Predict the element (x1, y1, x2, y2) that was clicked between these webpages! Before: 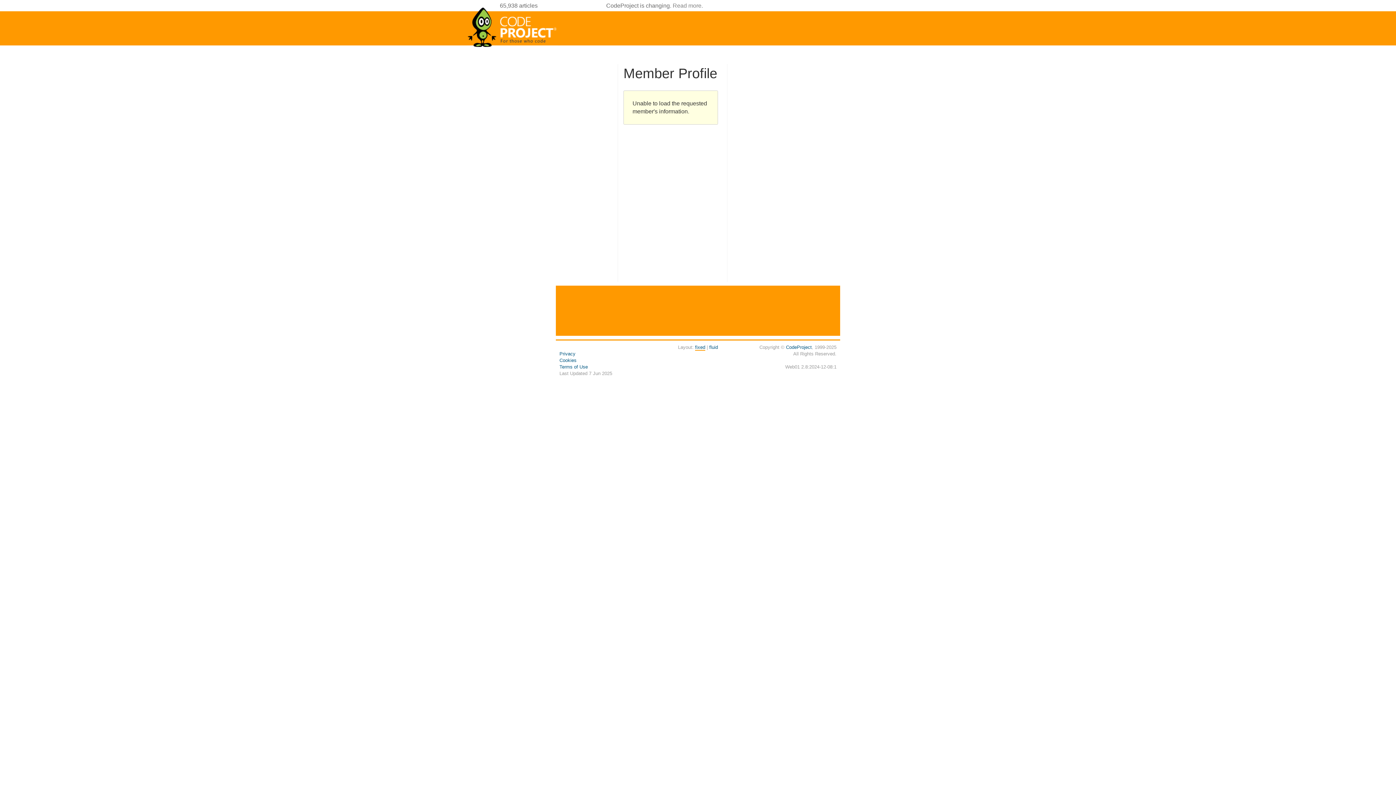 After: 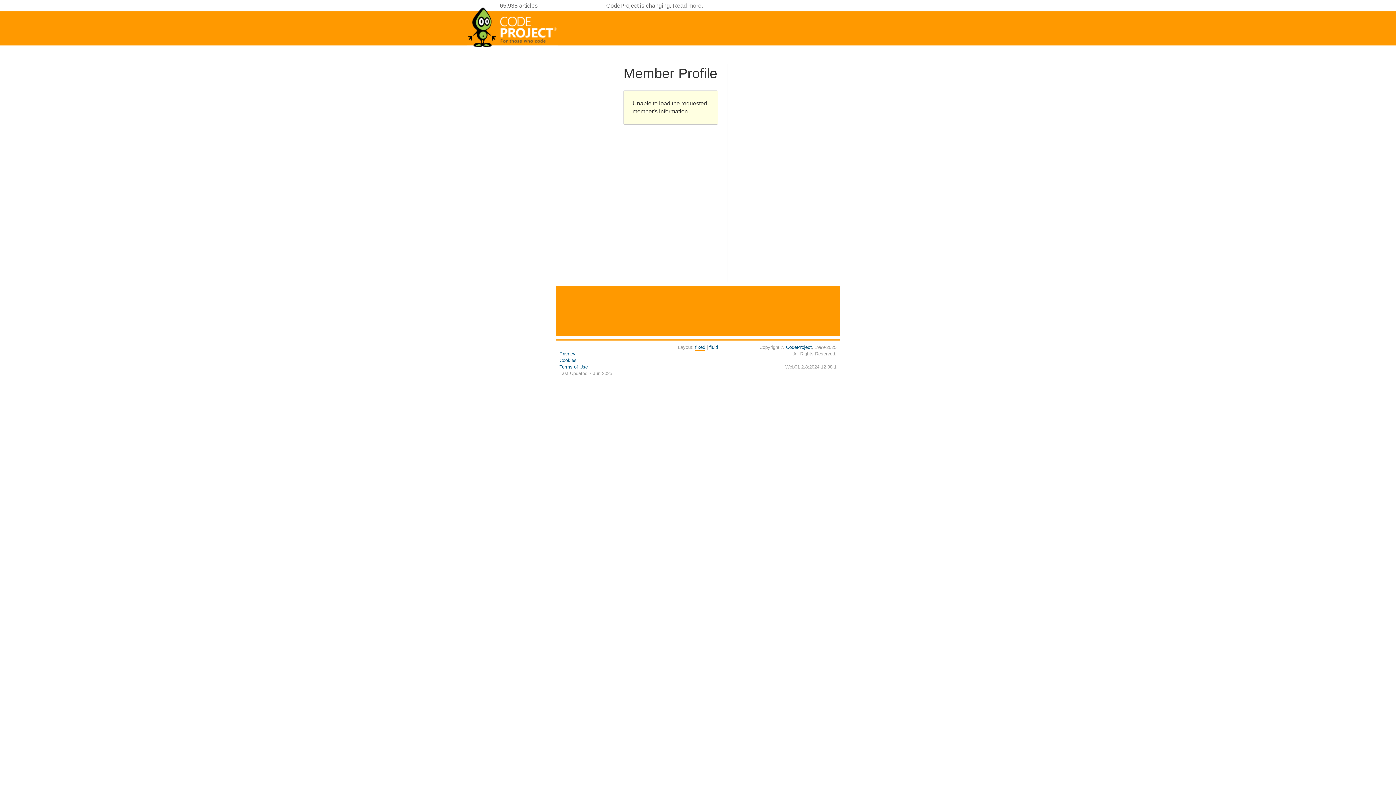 Action: bbox: (695, 344, 705, 350) label: fixed